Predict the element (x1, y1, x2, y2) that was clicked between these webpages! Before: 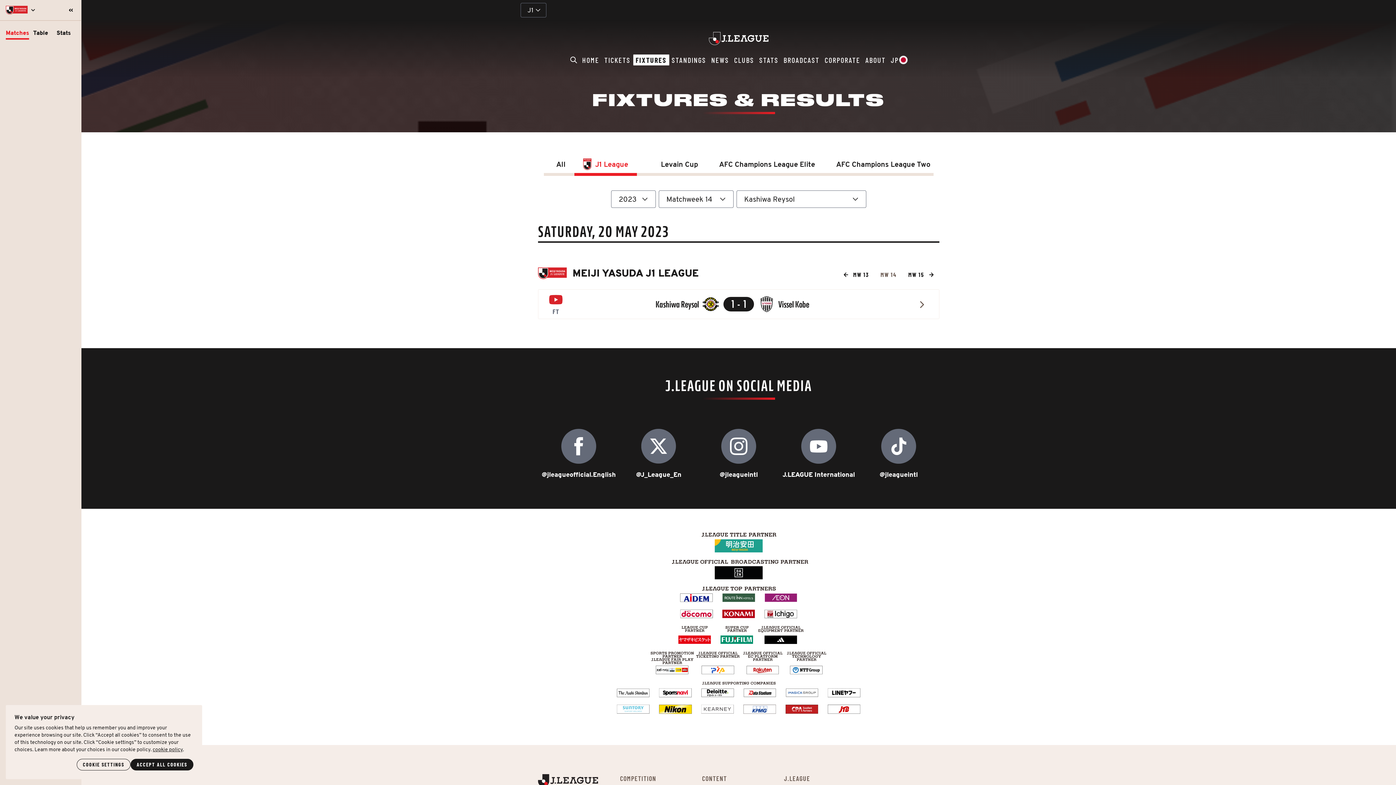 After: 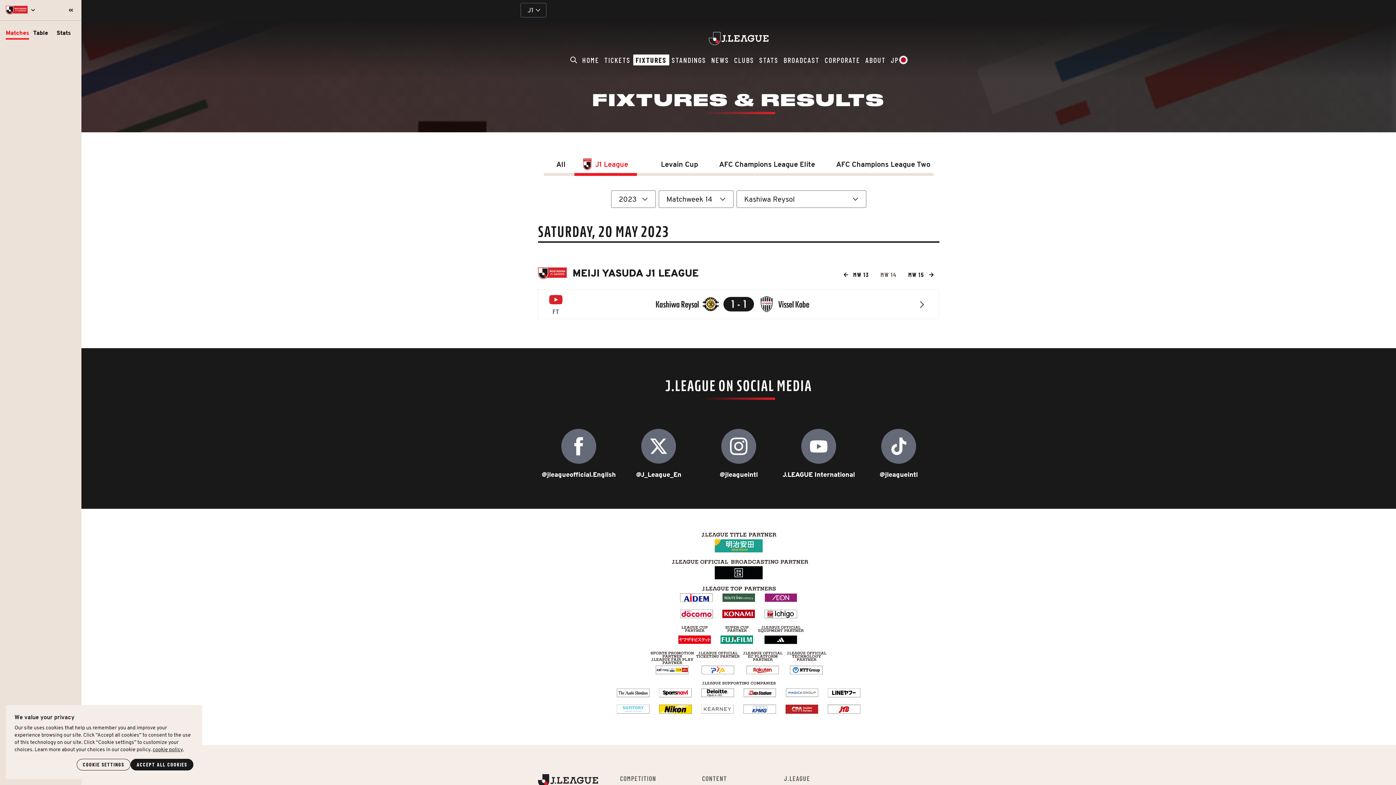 Action: label: Matches bbox: (5, 26, 29, 39)